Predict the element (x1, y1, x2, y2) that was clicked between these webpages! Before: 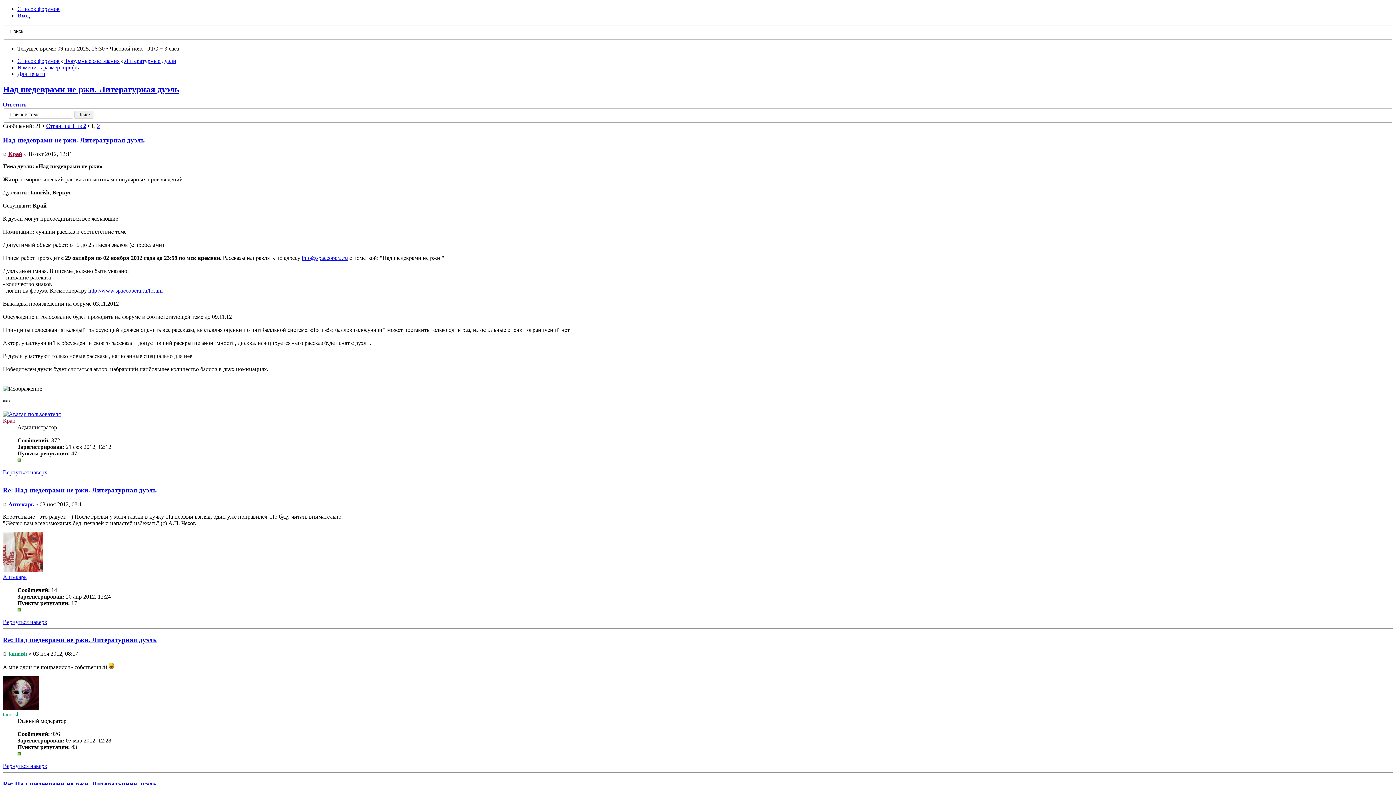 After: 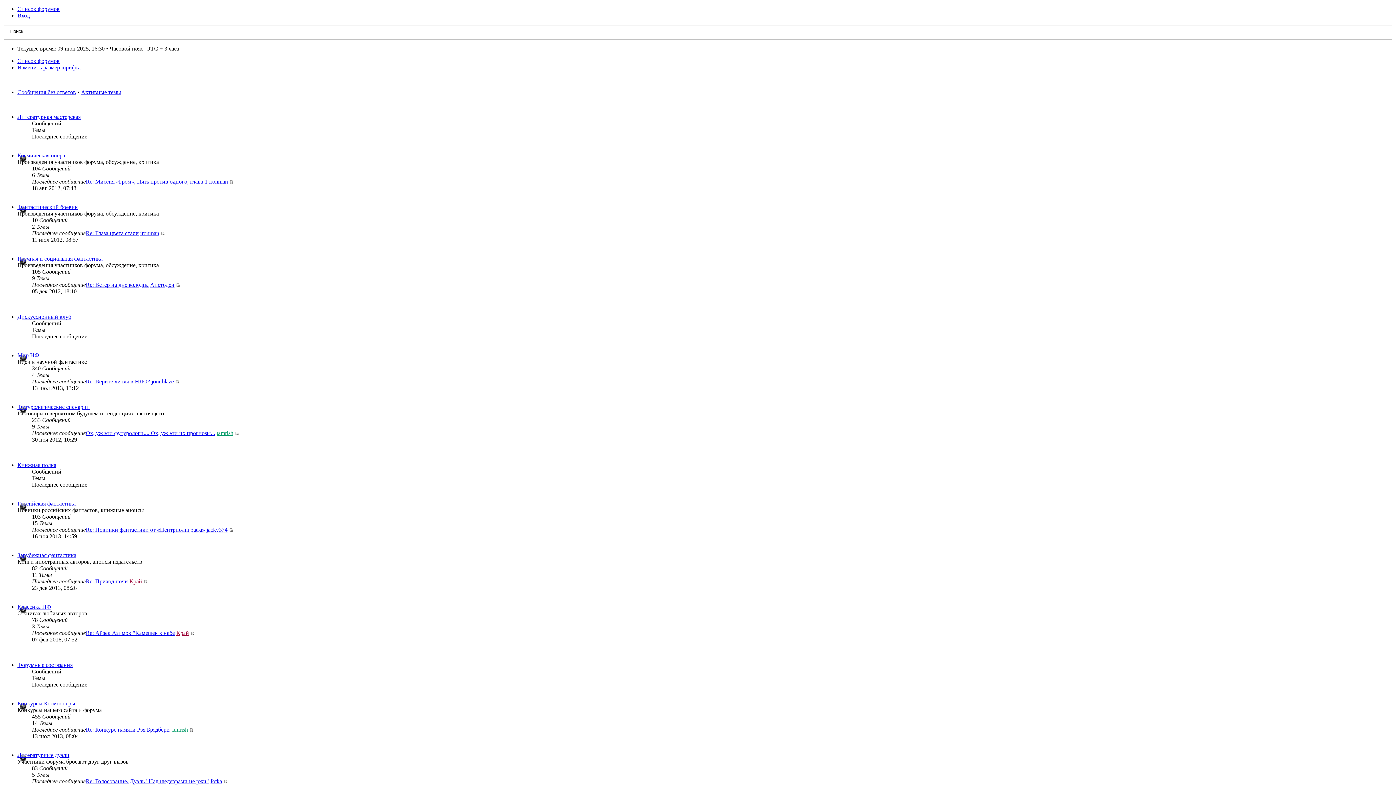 Action: bbox: (17, 57, 59, 63) label: Список форумов